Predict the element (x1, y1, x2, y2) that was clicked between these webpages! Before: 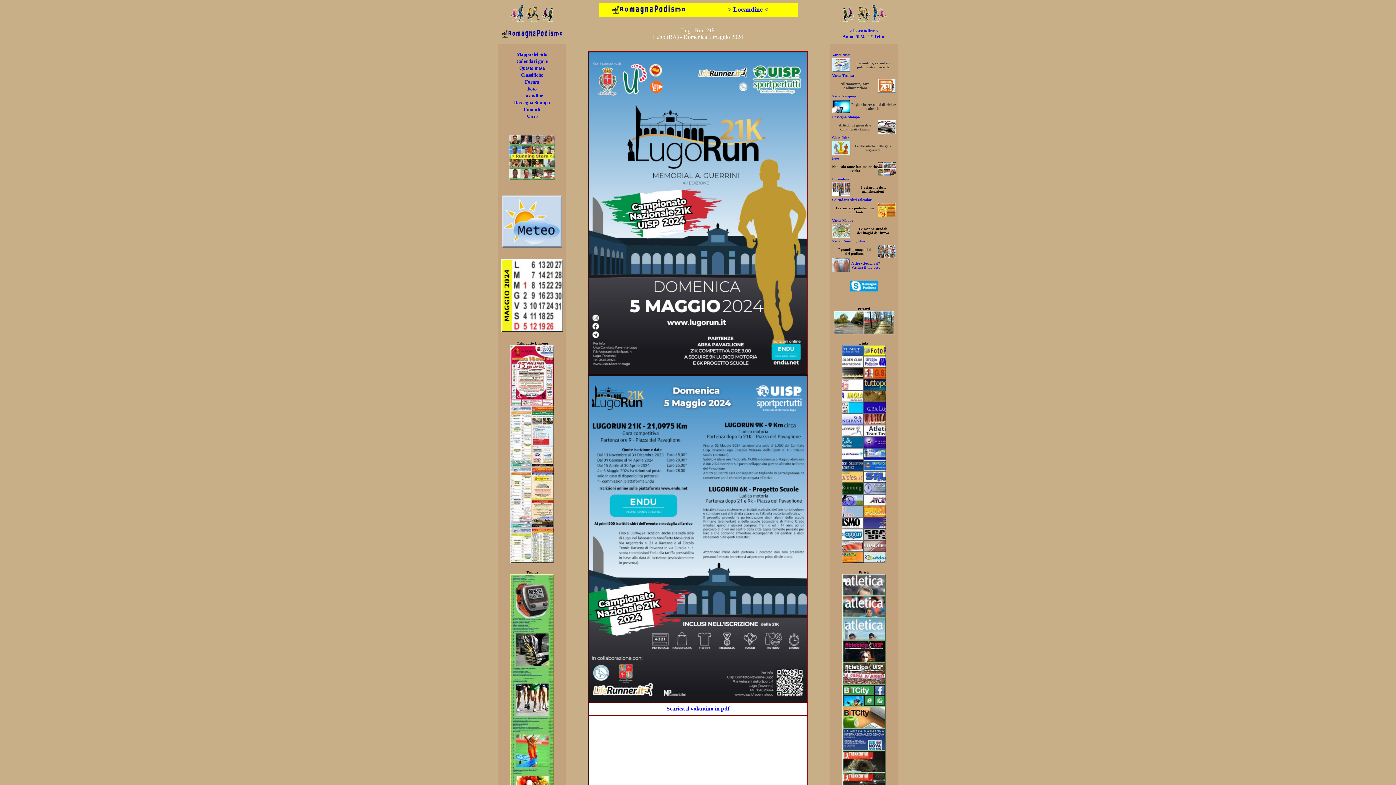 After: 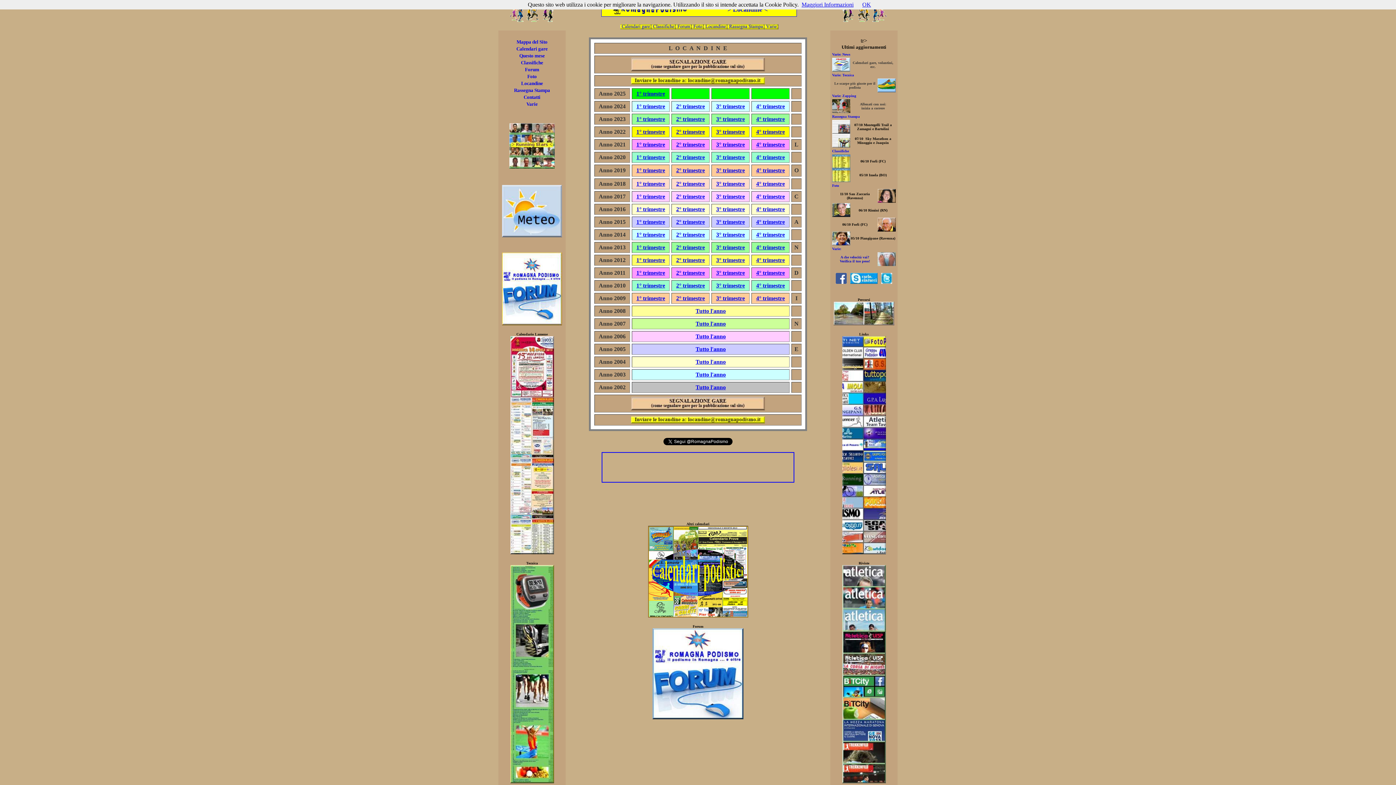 Action: label: > Locandine < bbox: (728, 5, 768, 13)